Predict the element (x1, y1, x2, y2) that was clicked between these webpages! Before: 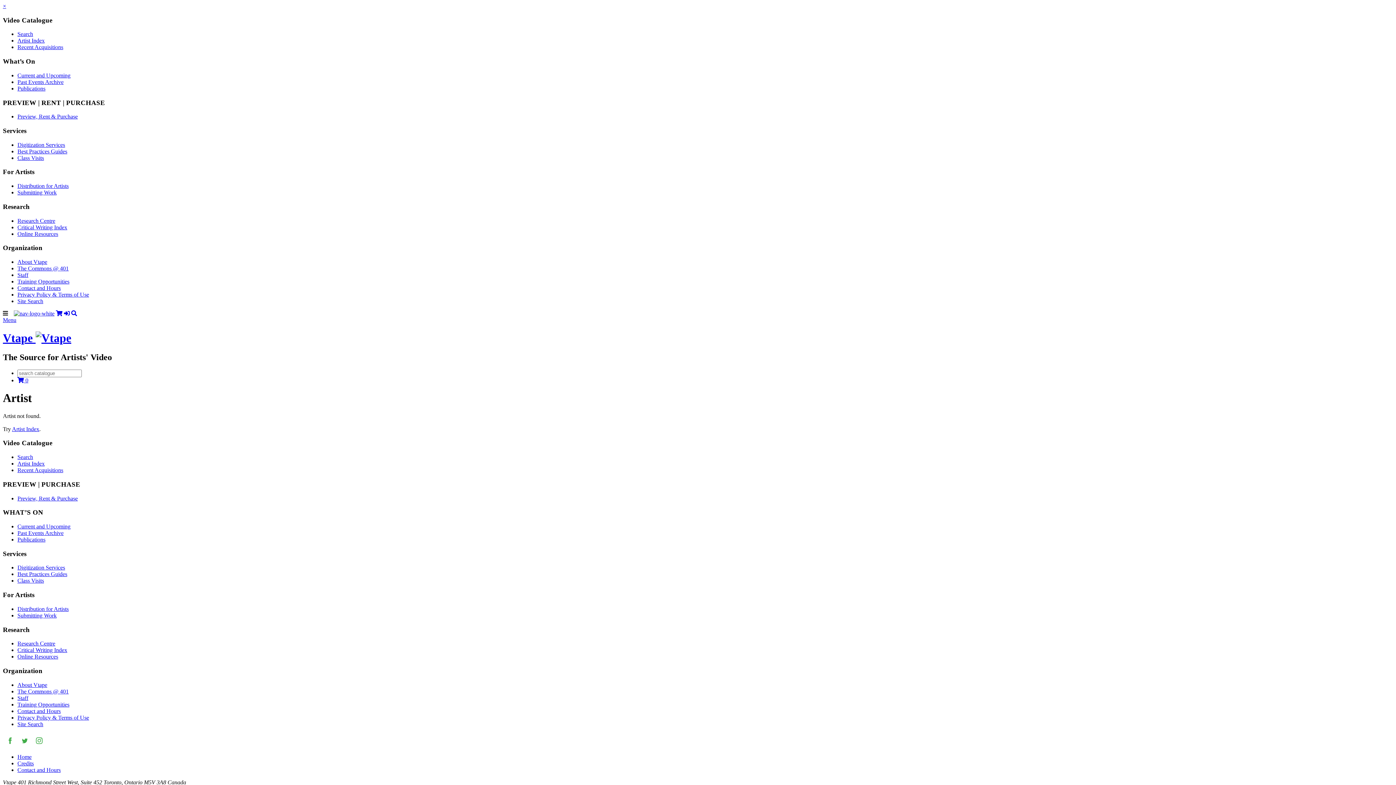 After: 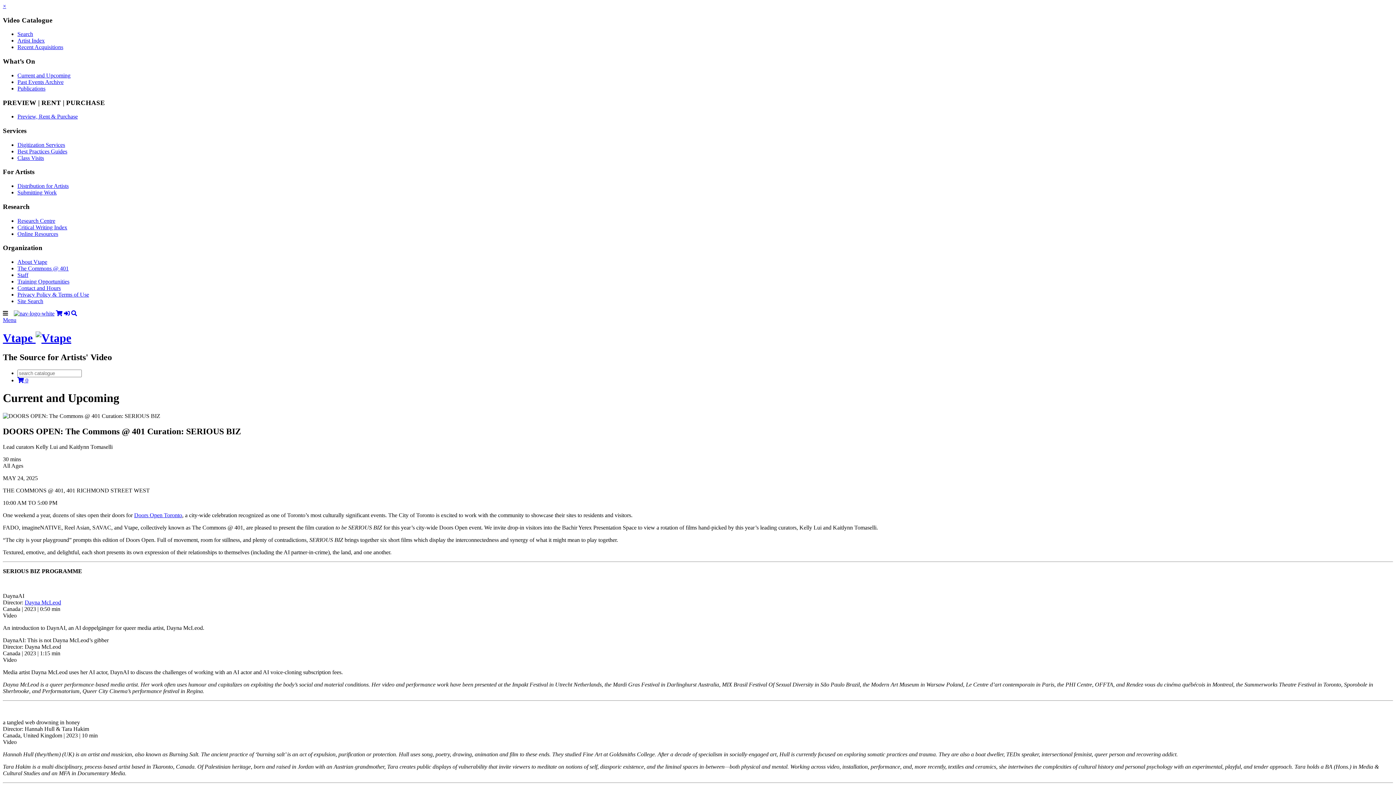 Action: bbox: (17, 72, 70, 78) label: Current and Upcoming